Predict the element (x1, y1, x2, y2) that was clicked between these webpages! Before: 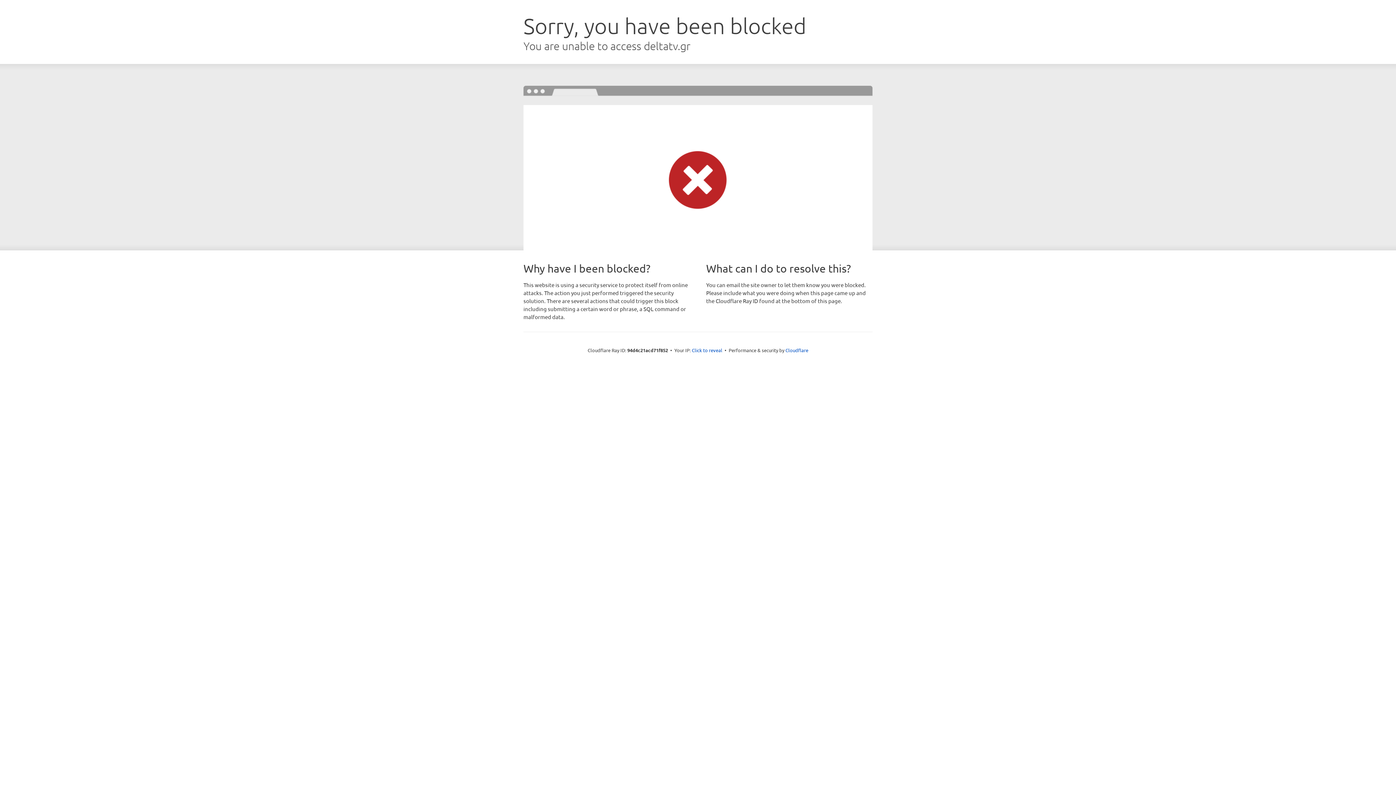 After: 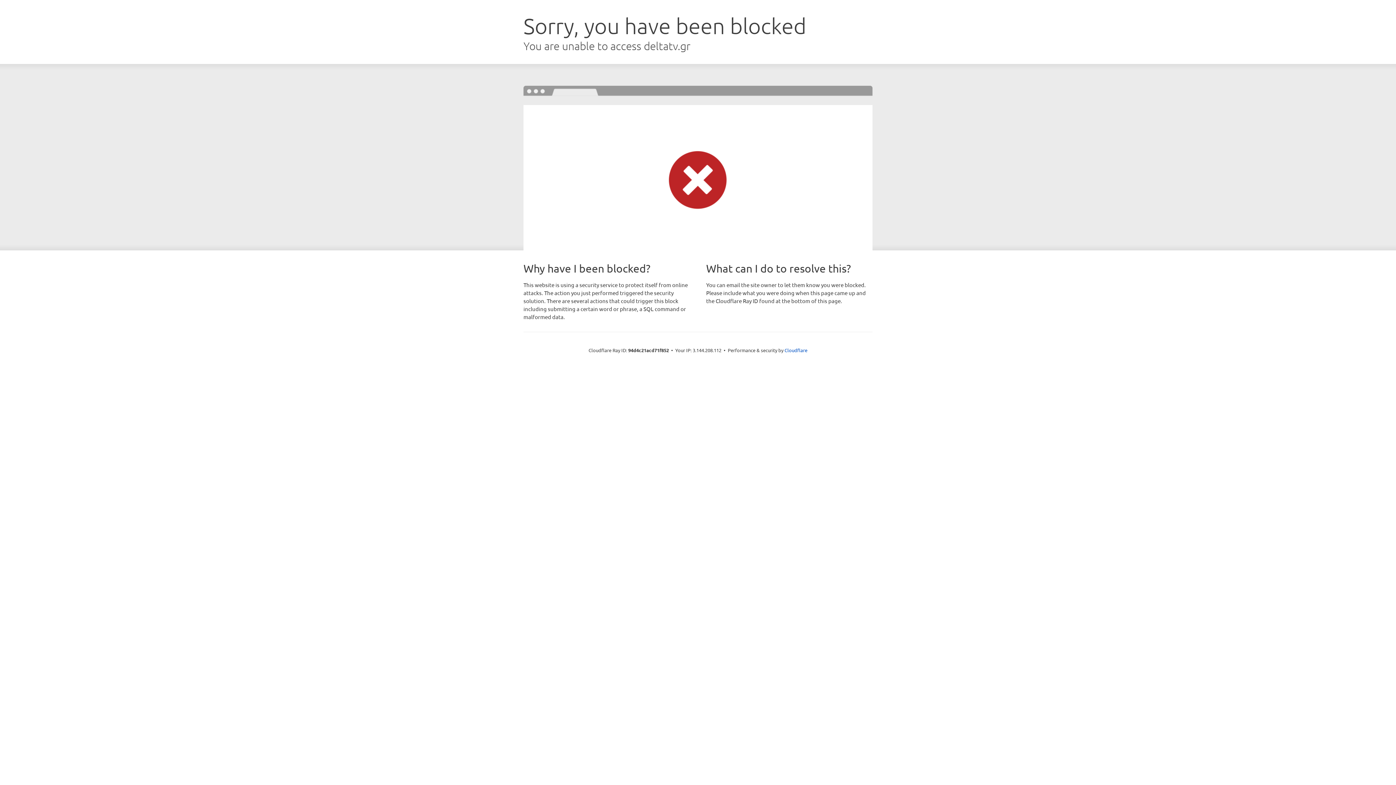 Action: label: Click to reveal bbox: (692, 346, 722, 353)